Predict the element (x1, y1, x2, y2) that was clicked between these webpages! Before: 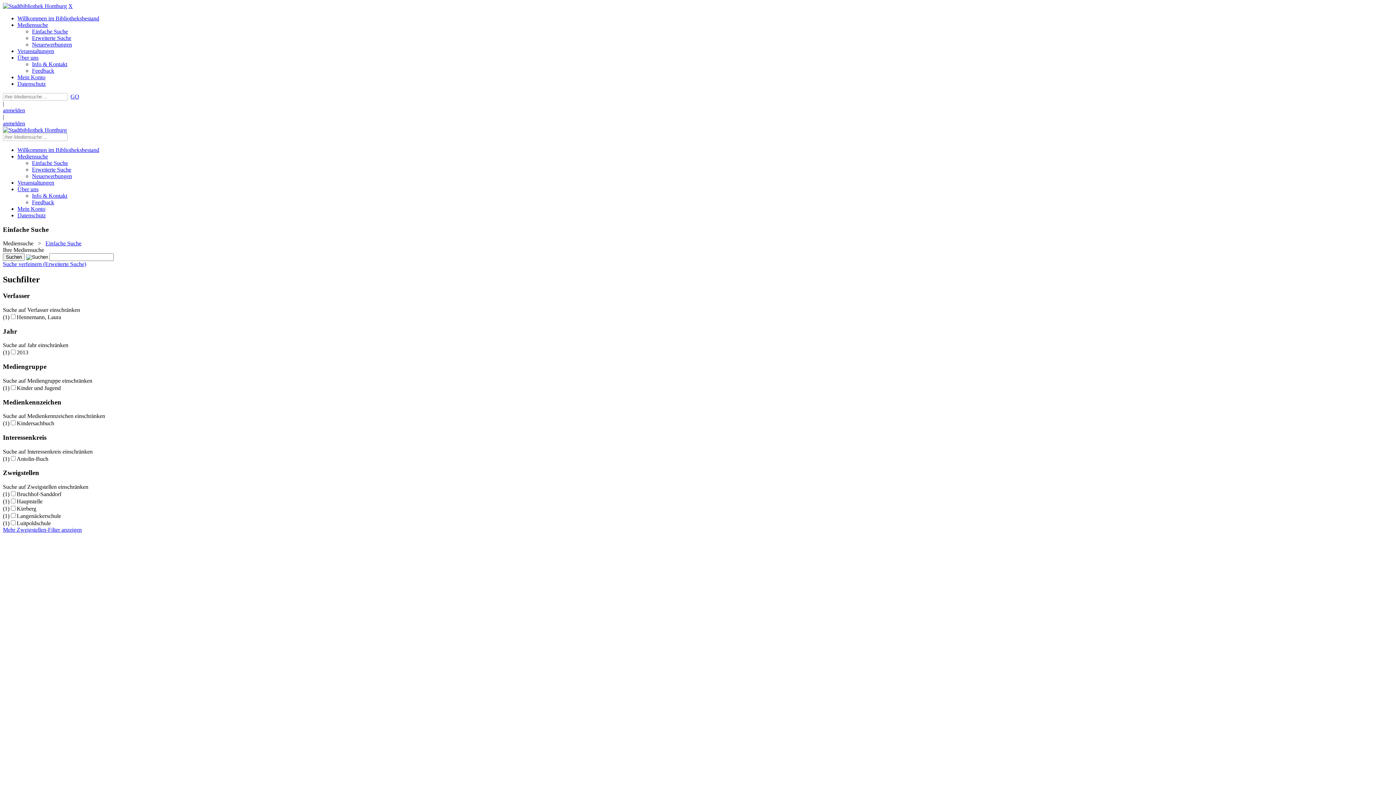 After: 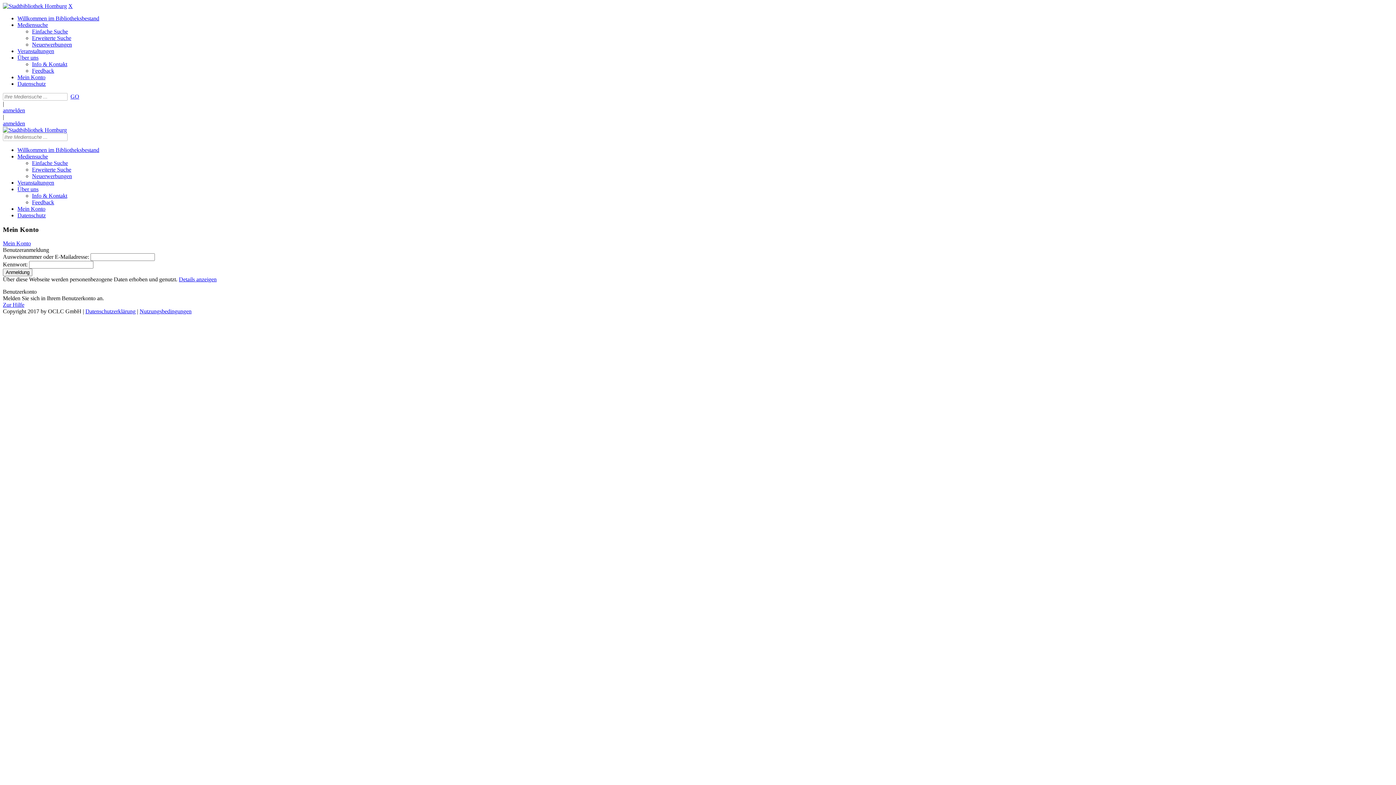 Action: label: Mein Konto bbox: (17, 74, 45, 80)